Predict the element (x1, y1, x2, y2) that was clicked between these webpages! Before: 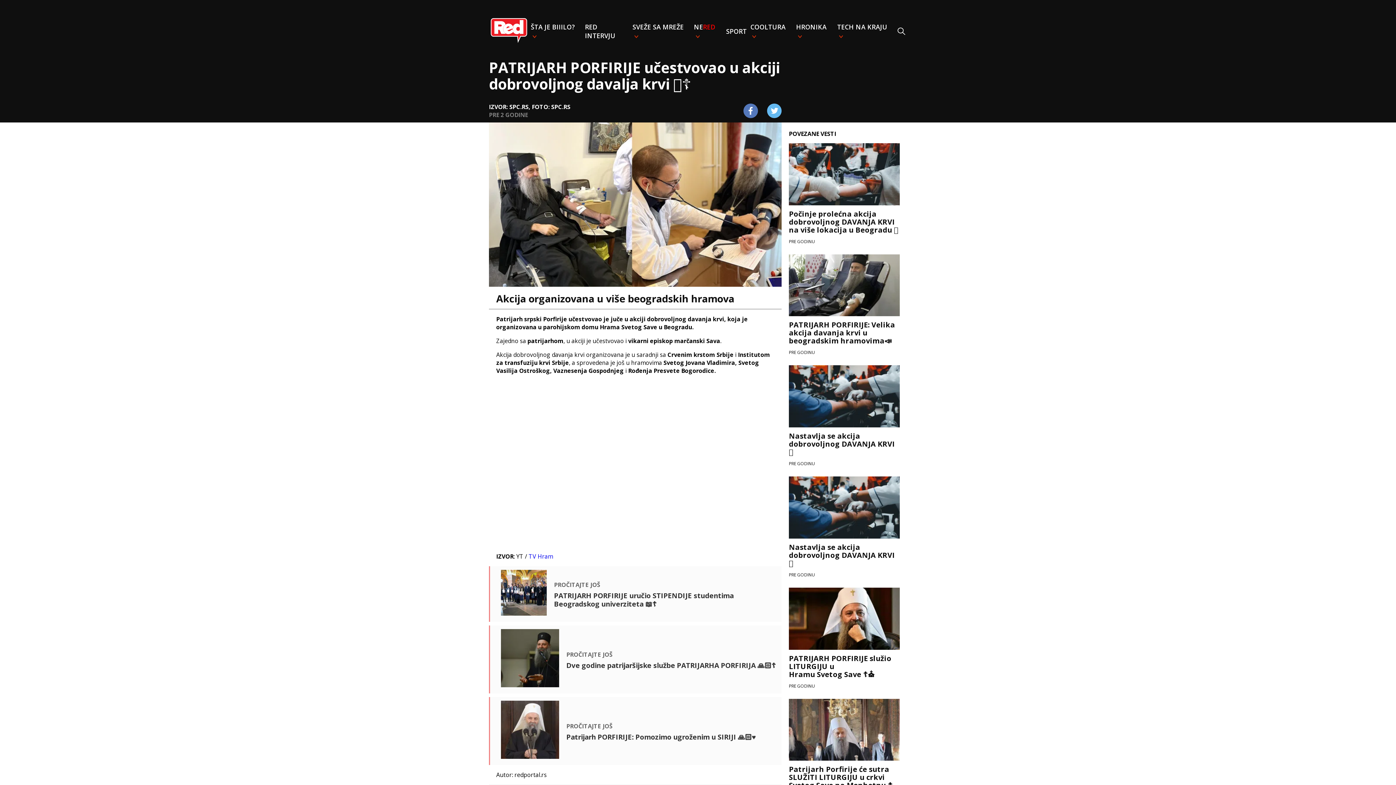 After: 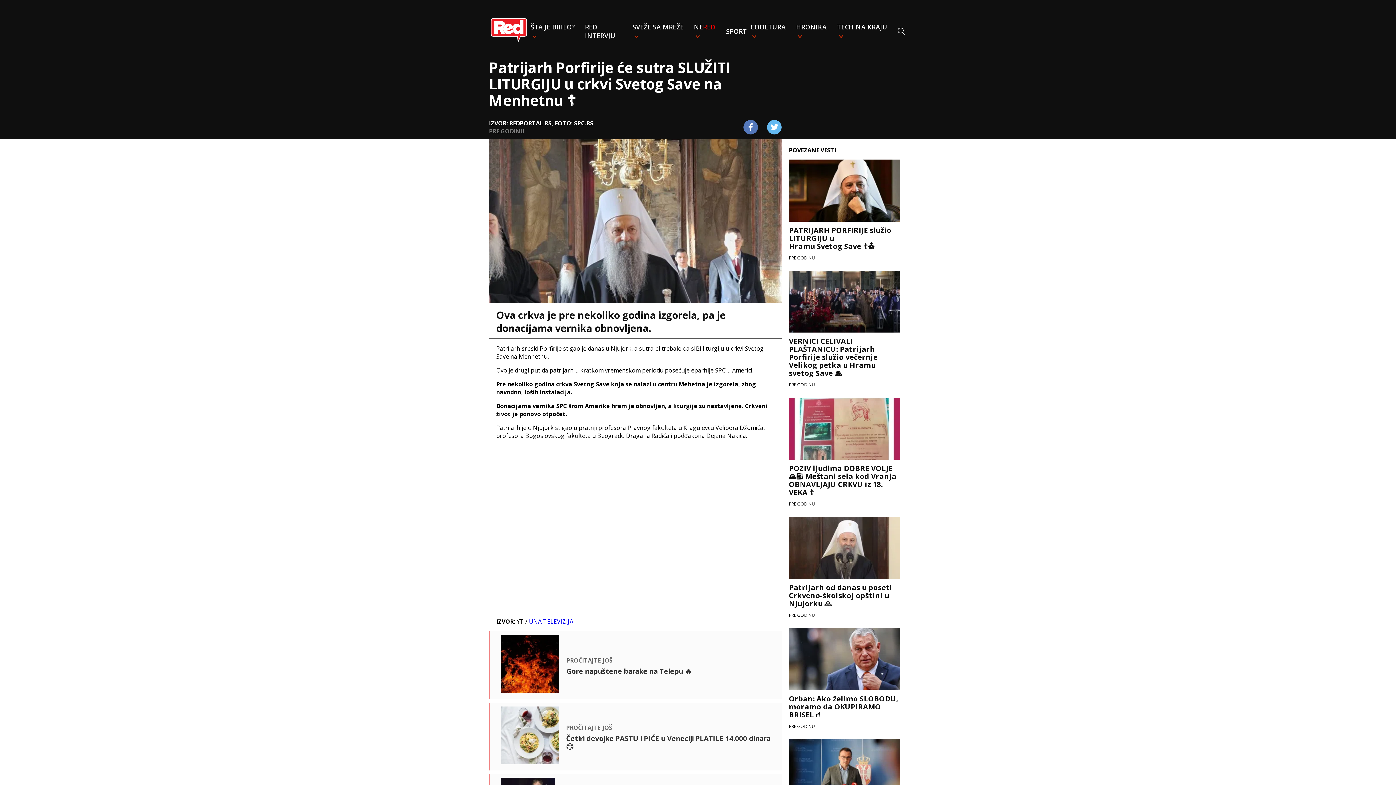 Action: label: Patrijarh Porfirije će sutra SLUŽITI LITURGIJU u crkvi Svetog Save na Menhetnu ☦️

PRE GODINU bbox: (789, 699, 900, 804)